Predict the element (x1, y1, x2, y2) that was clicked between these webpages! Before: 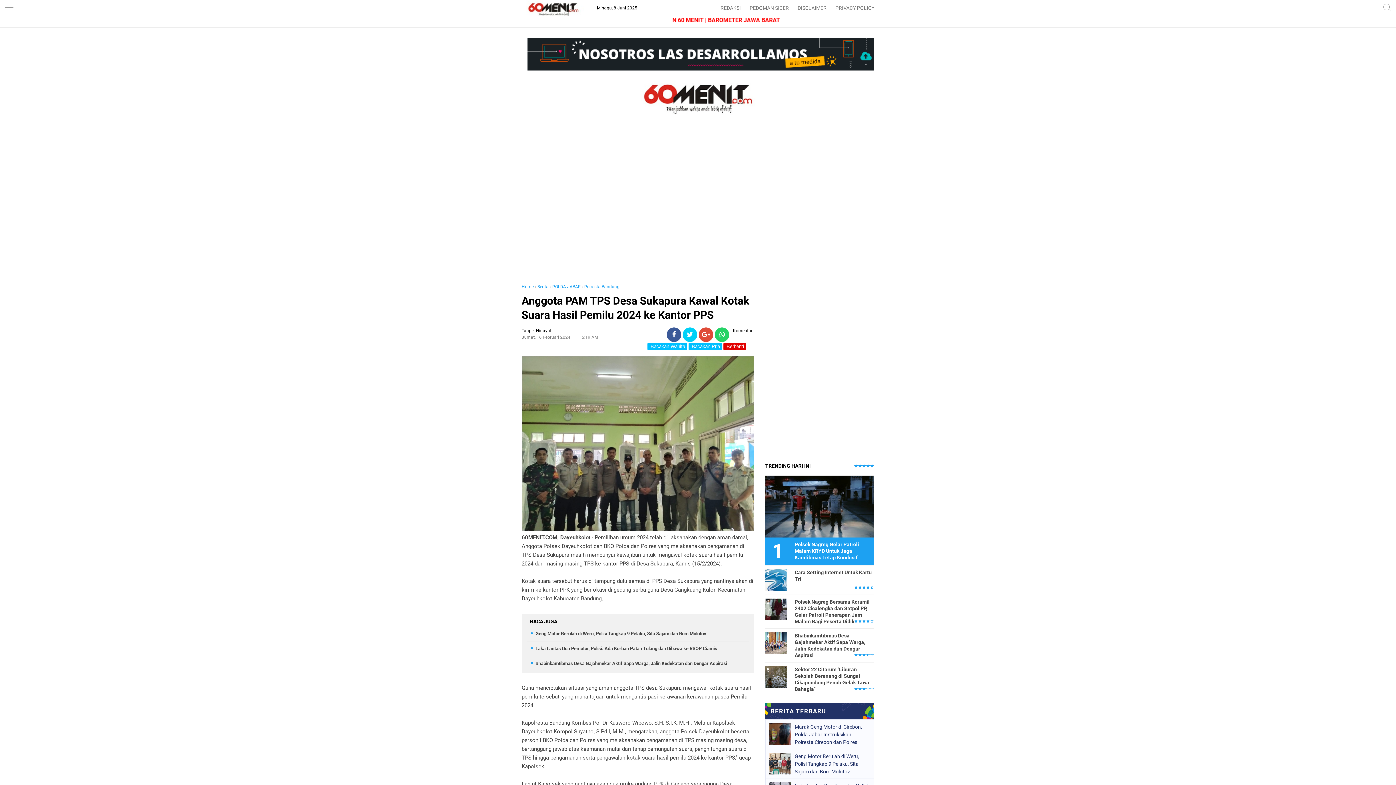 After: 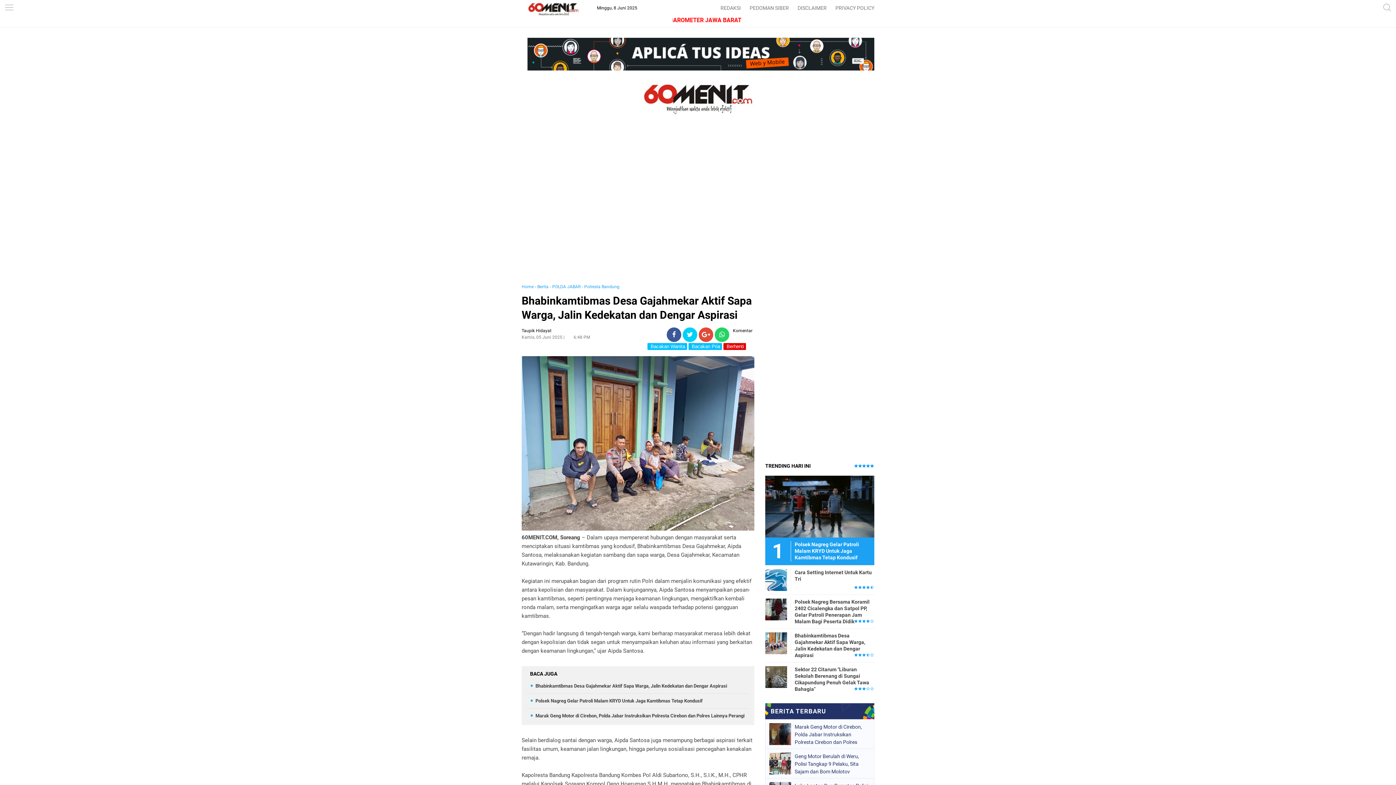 Action: bbox: (535, 661, 727, 666) label: Bhabinkamtibmas Desa Gajahmekar Aktif Sapa Warga, Jalin Kedekatan dan Dengar Aspirasi